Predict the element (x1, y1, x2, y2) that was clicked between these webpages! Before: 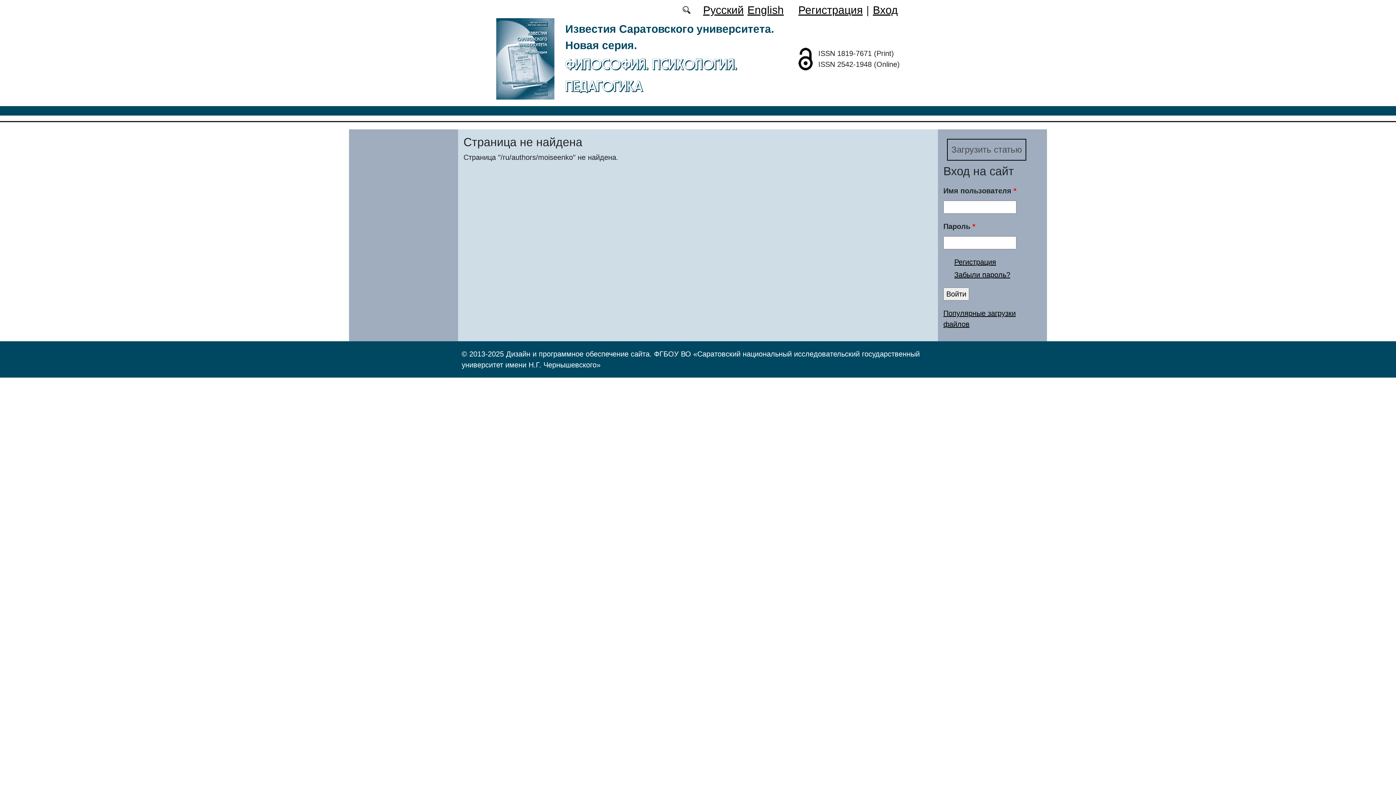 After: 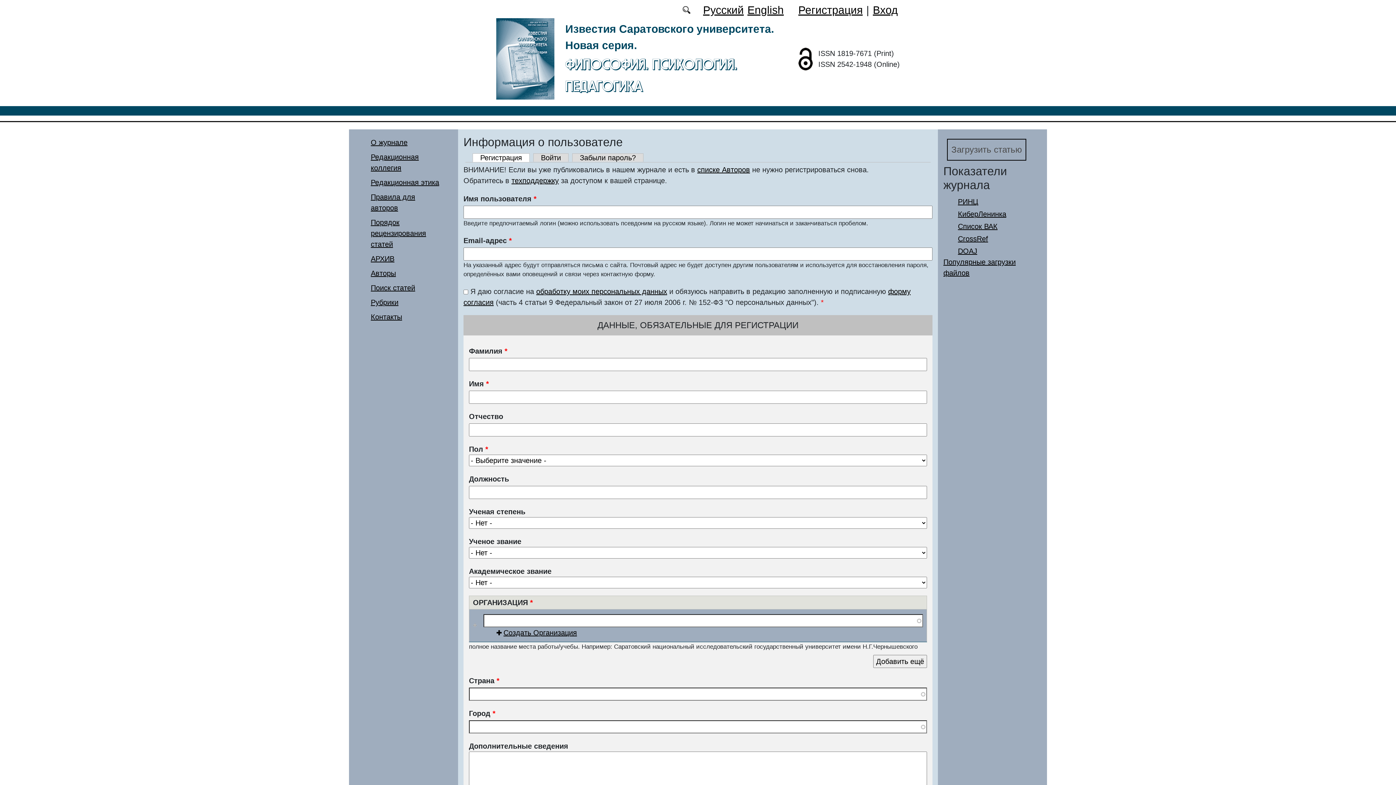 Action: bbox: (798, 4, 862, 16) label: Регистрация